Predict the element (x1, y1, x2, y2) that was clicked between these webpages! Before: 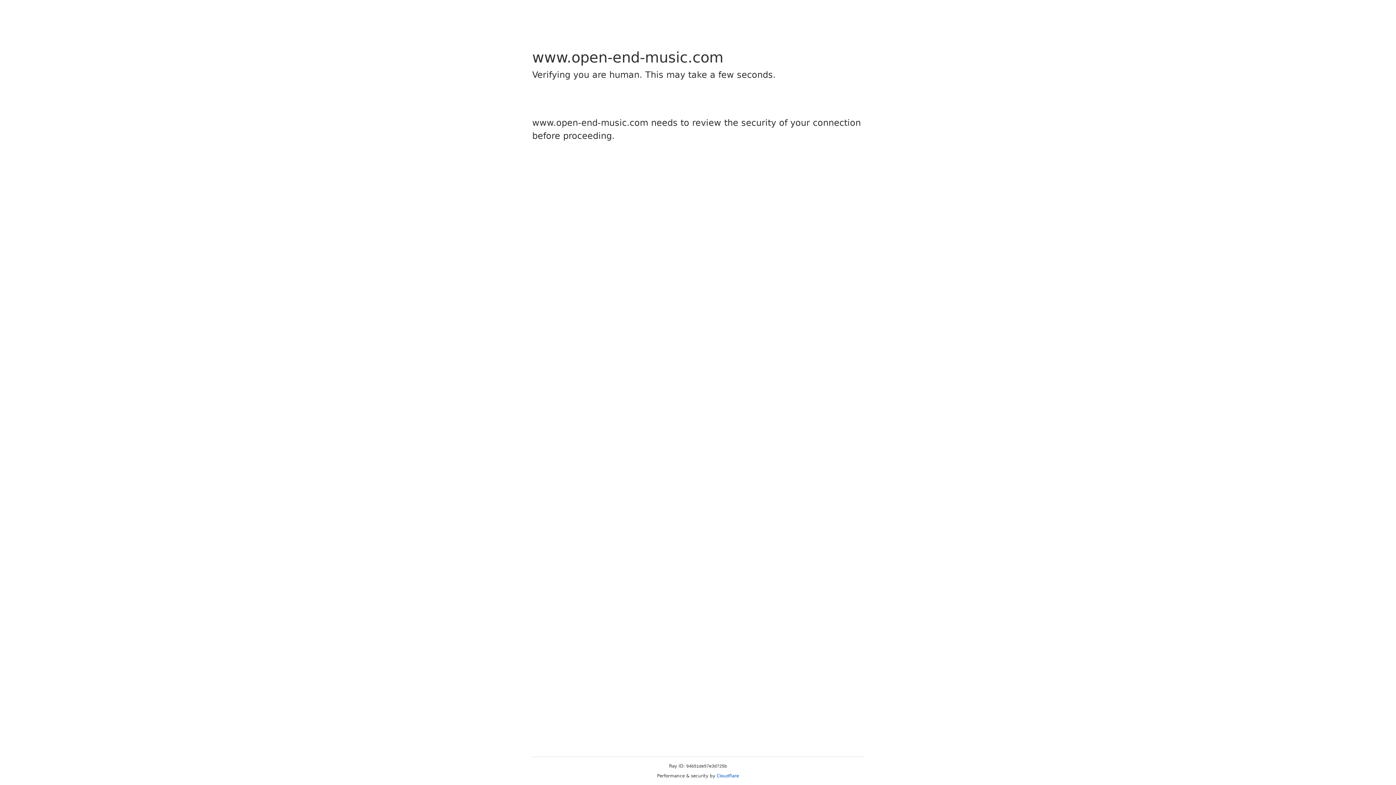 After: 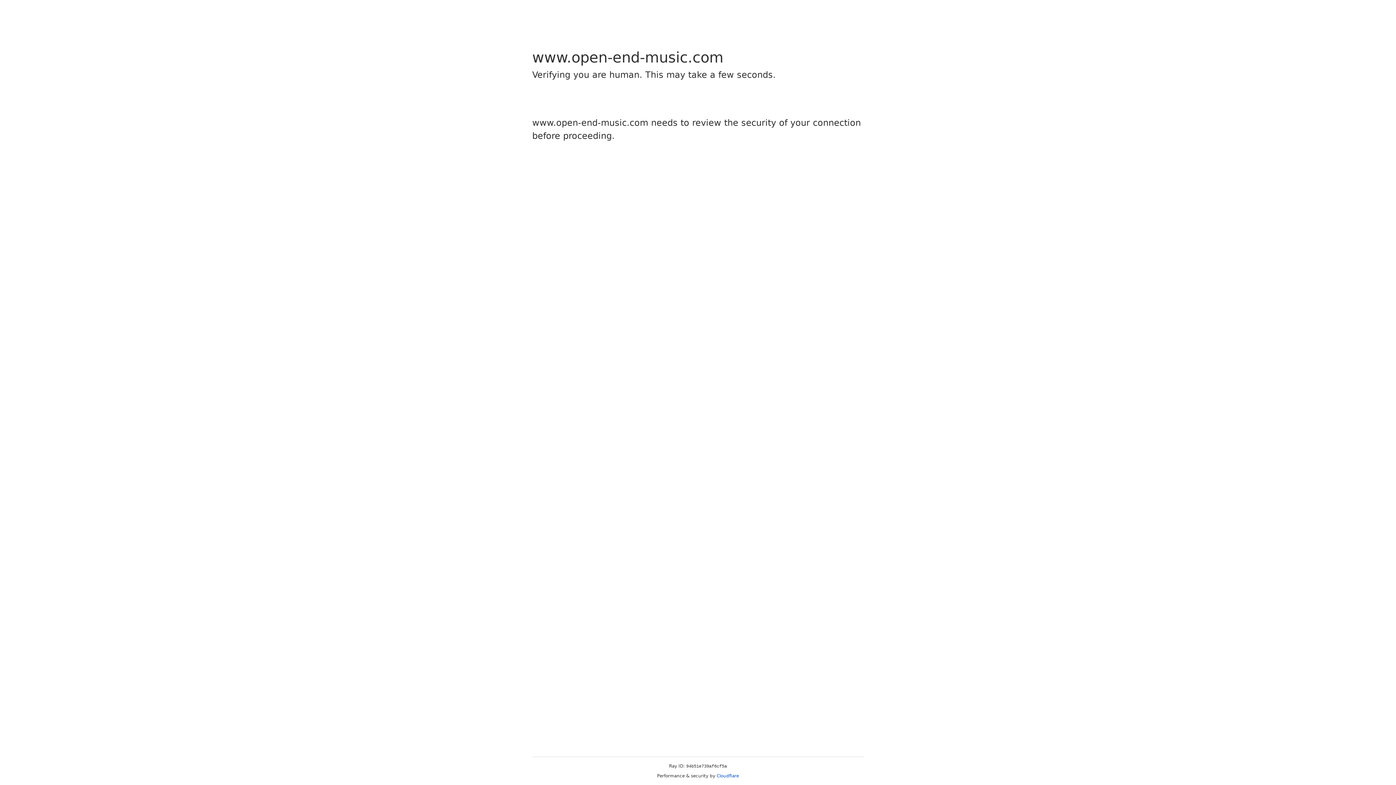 Action: label: Cloudflare bbox: (716, 773, 739, 778)